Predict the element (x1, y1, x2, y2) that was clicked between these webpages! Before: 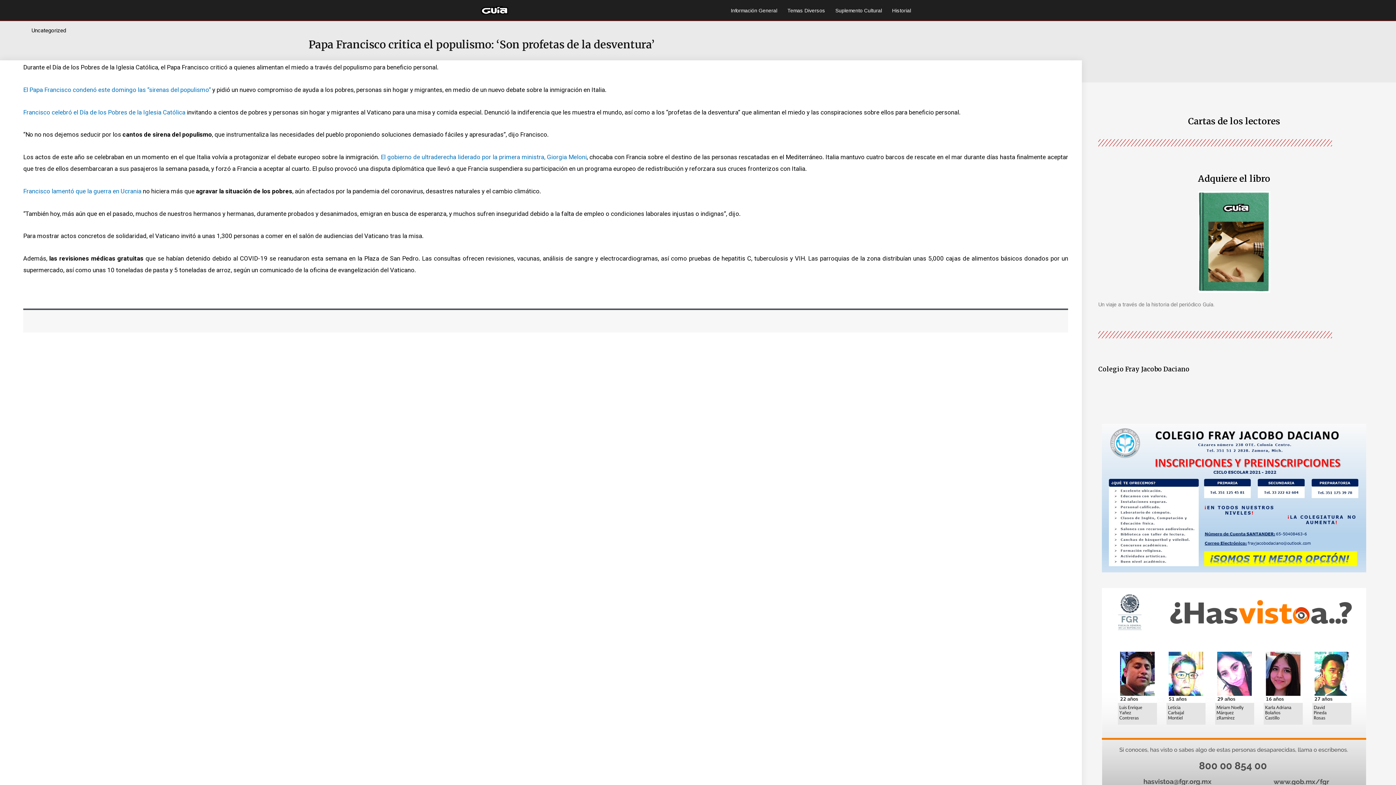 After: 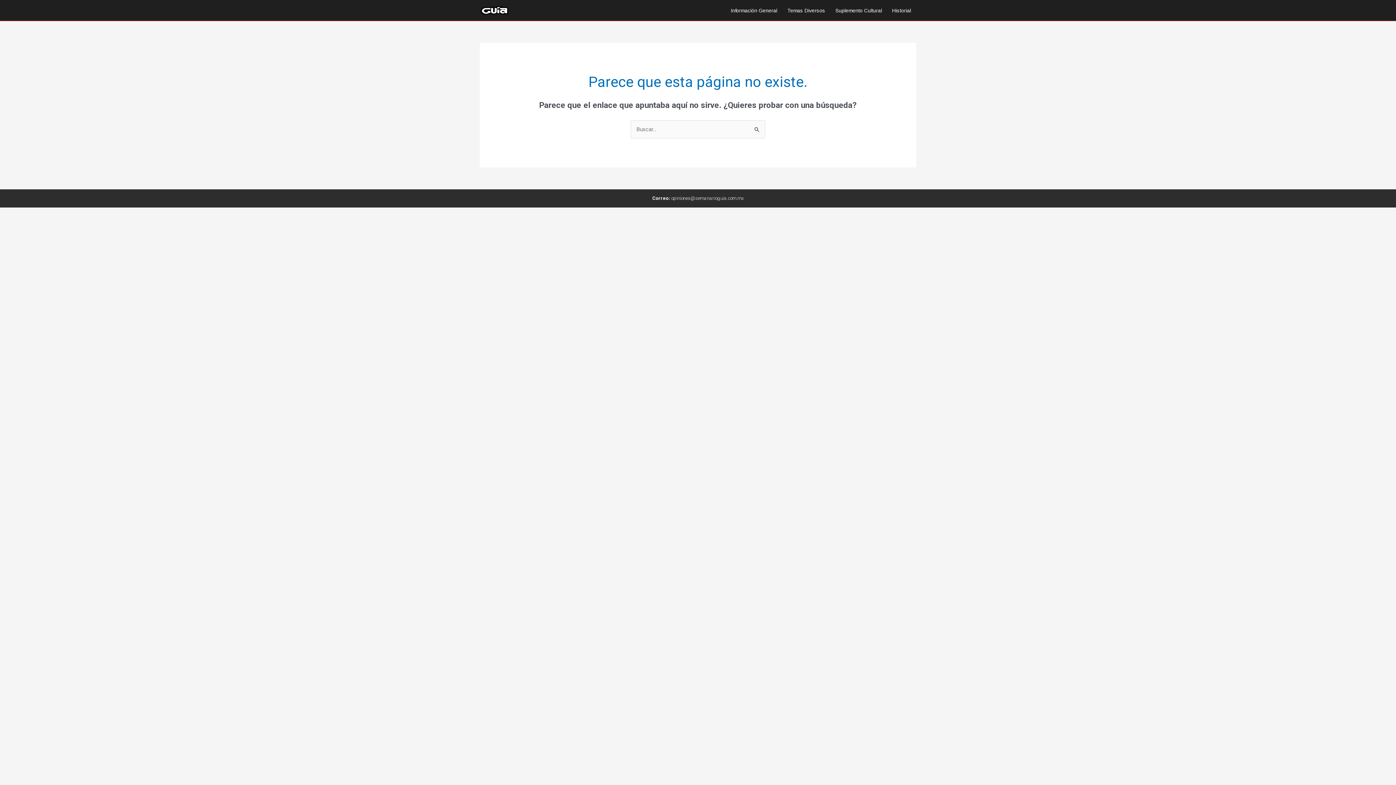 Action: bbox: (1188, 115, 1280, 126) label: Cartas de los lectores